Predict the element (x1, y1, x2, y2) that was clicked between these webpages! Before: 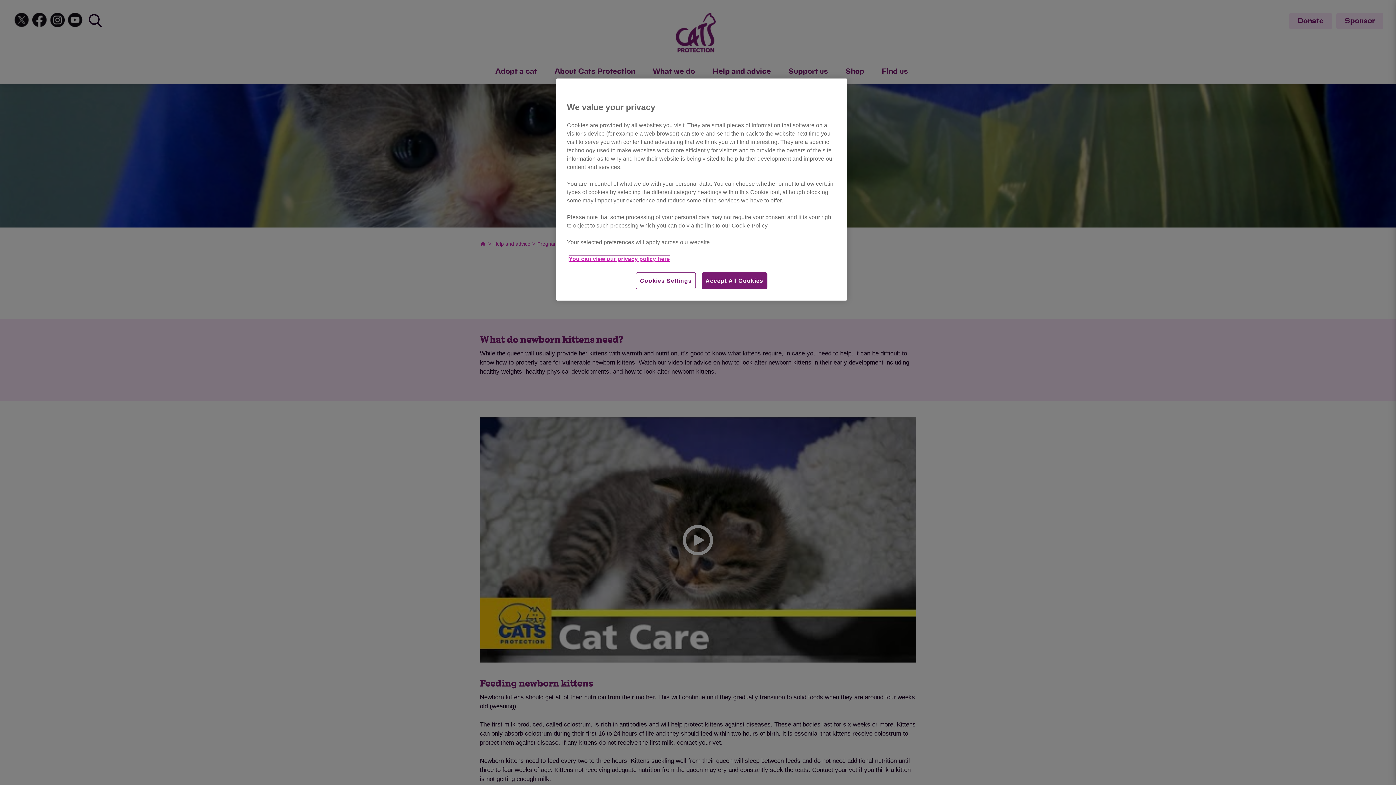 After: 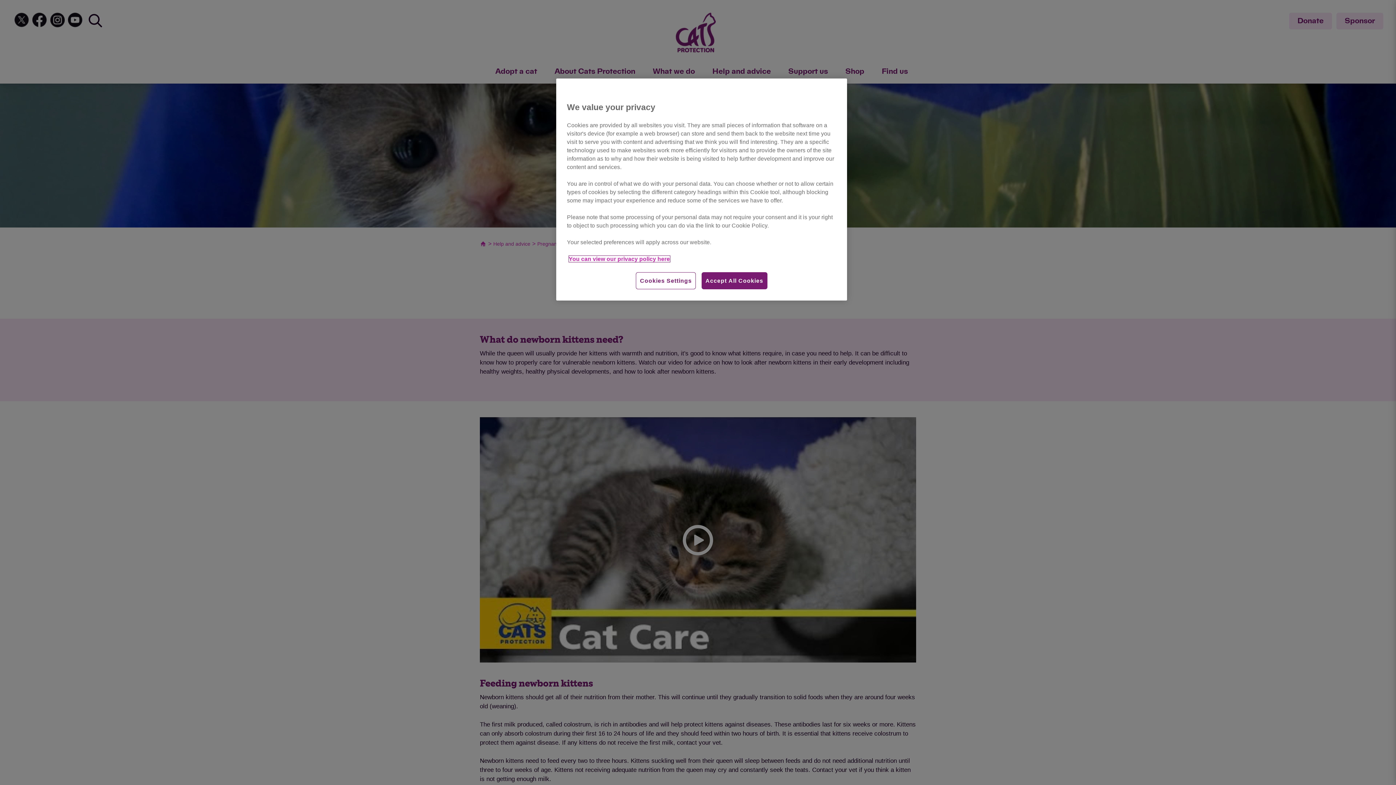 Action: bbox: (568, 255, 670, 262) label: More information about your privacy, opens in a new tab